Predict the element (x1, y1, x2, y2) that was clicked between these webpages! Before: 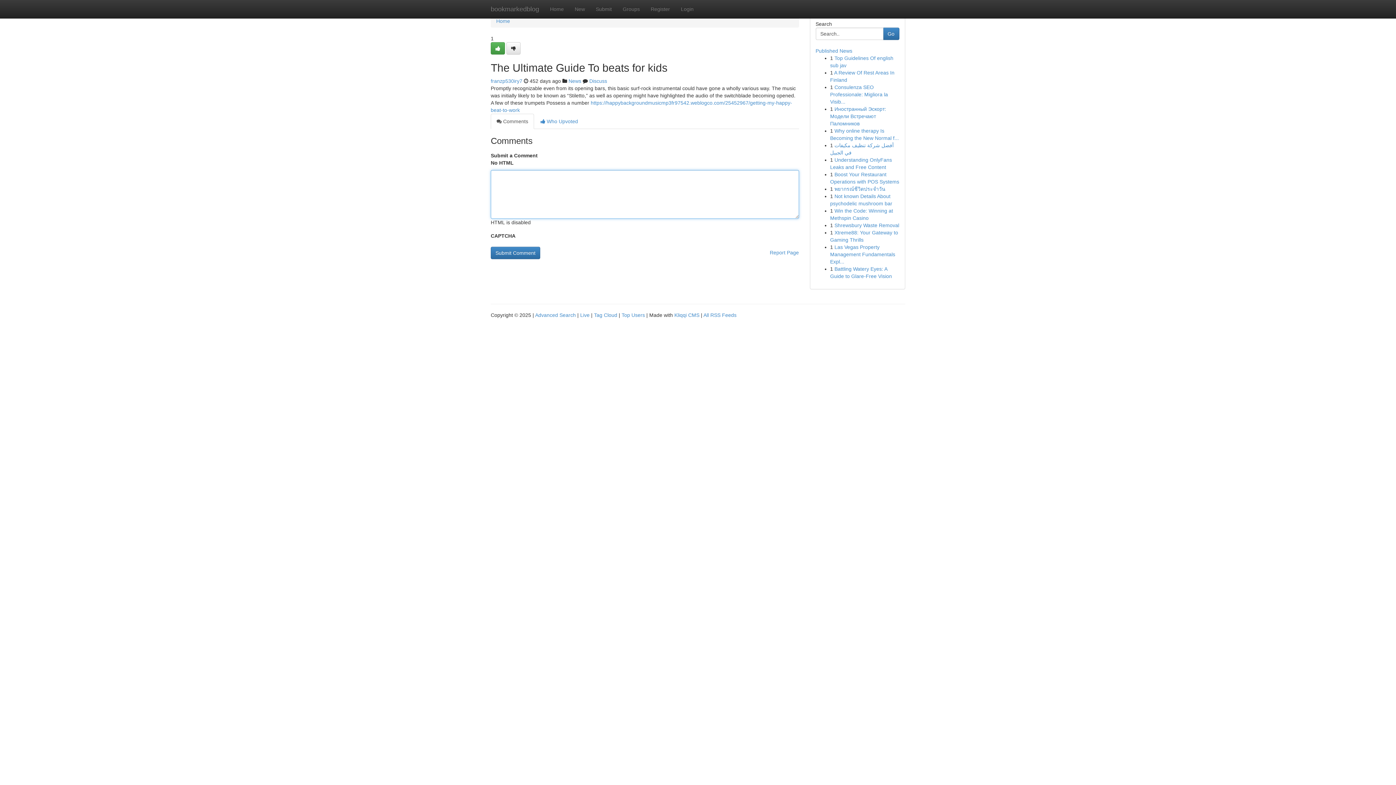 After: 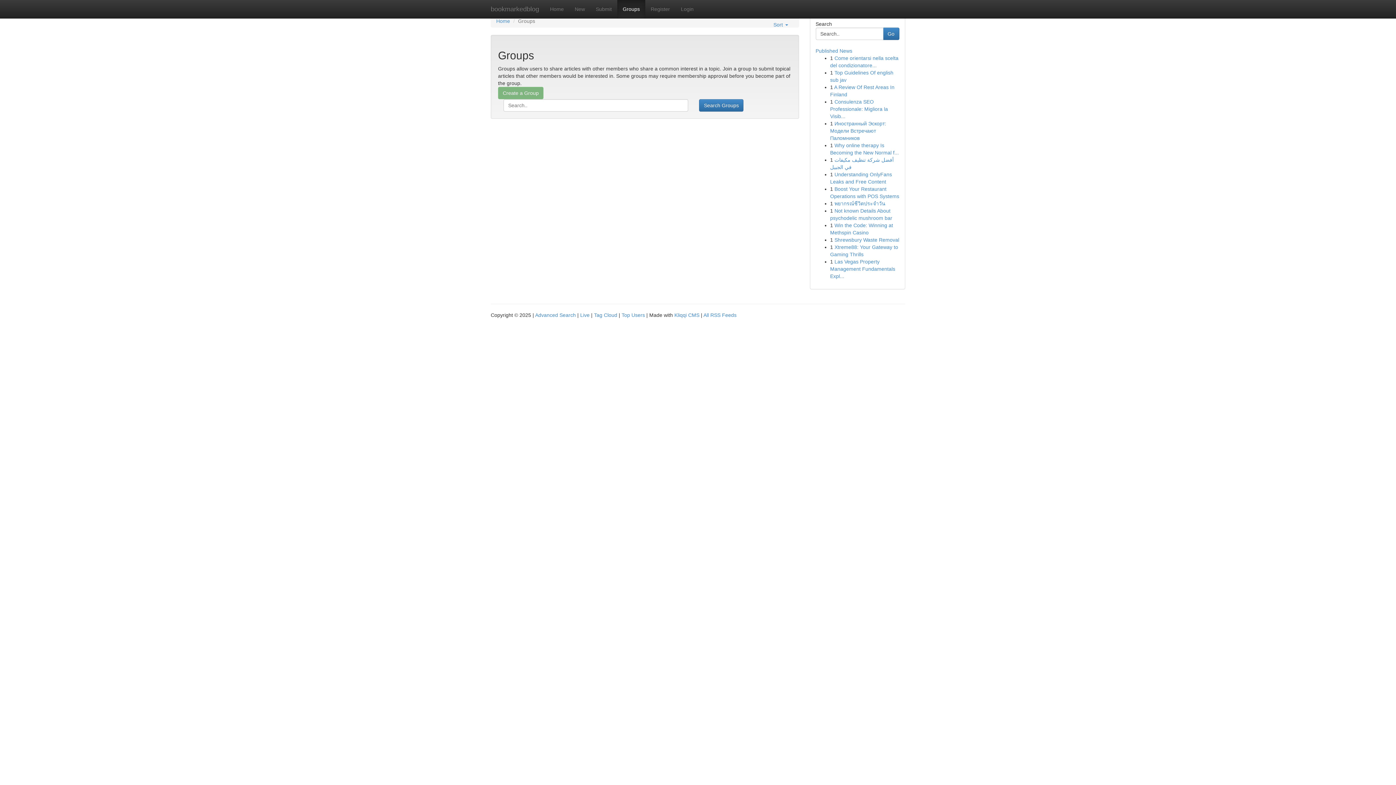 Action: bbox: (568, 78, 581, 84) label: News